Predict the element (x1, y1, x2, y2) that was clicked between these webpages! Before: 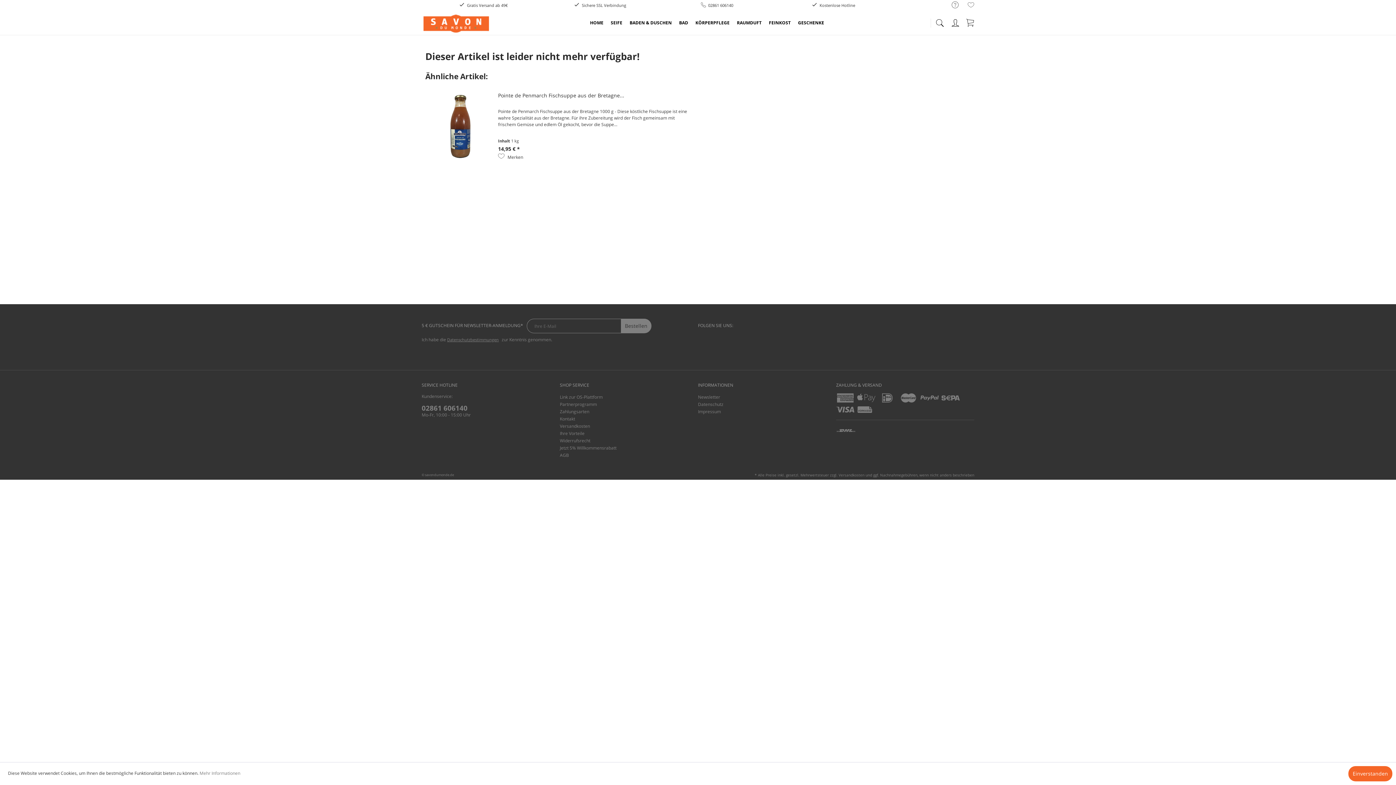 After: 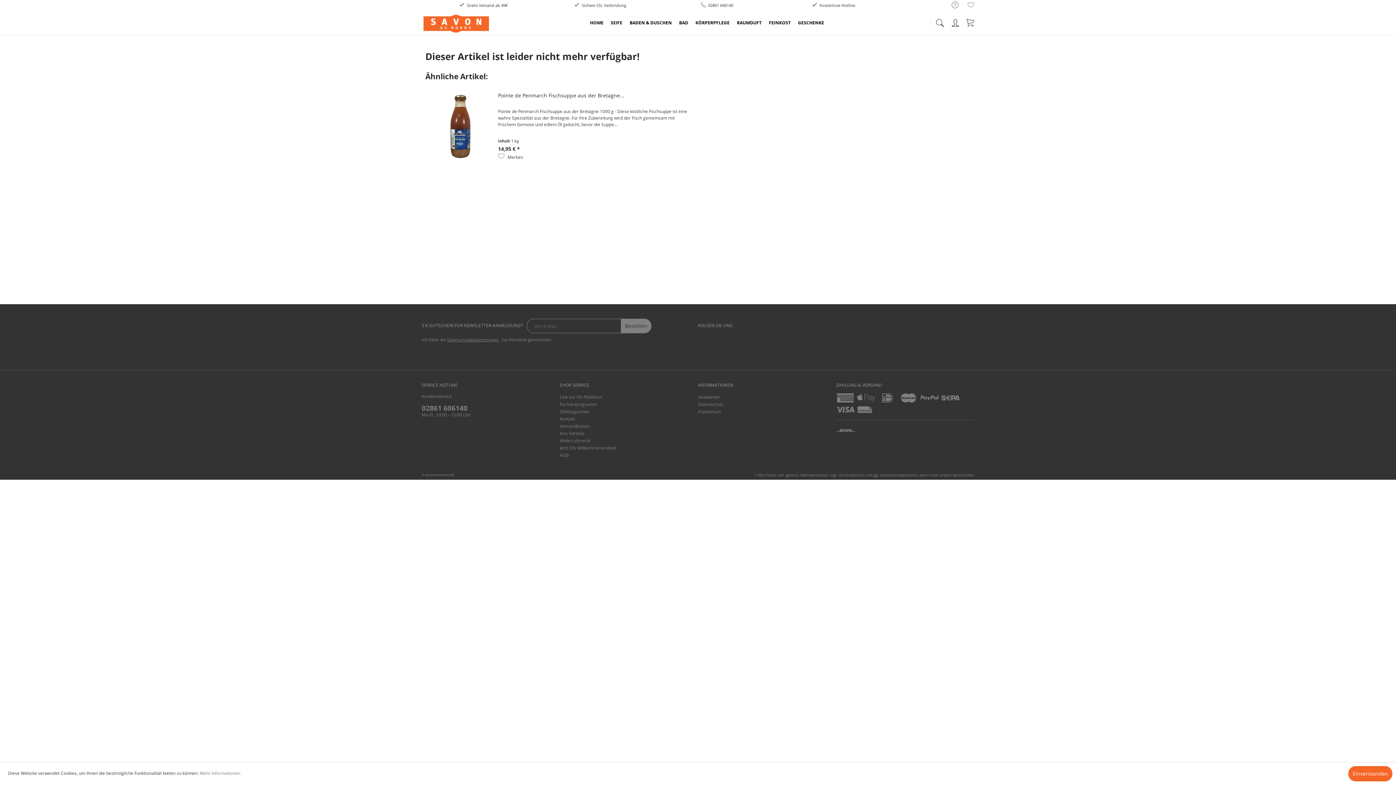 Action: label: 02861 606140 bbox: (421, 403, 467, 413)